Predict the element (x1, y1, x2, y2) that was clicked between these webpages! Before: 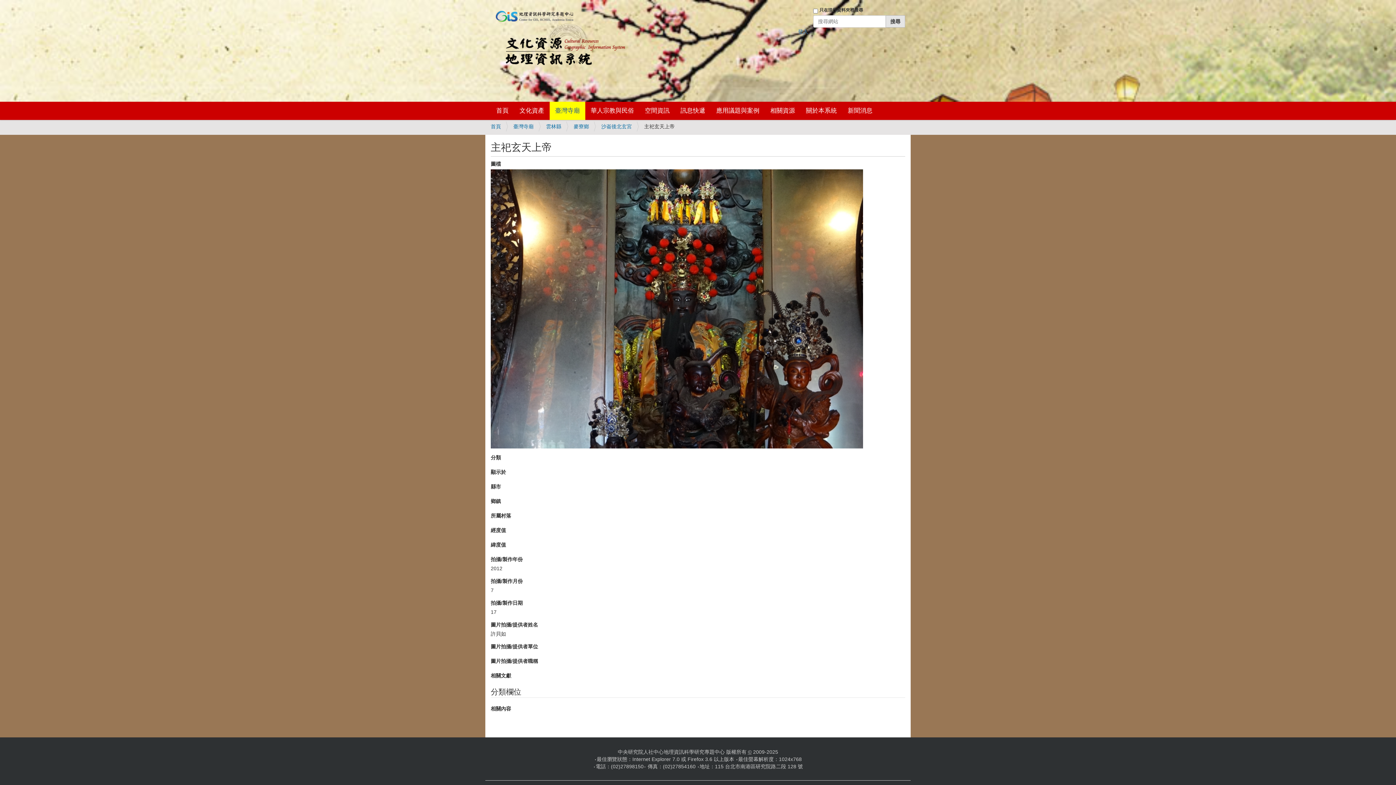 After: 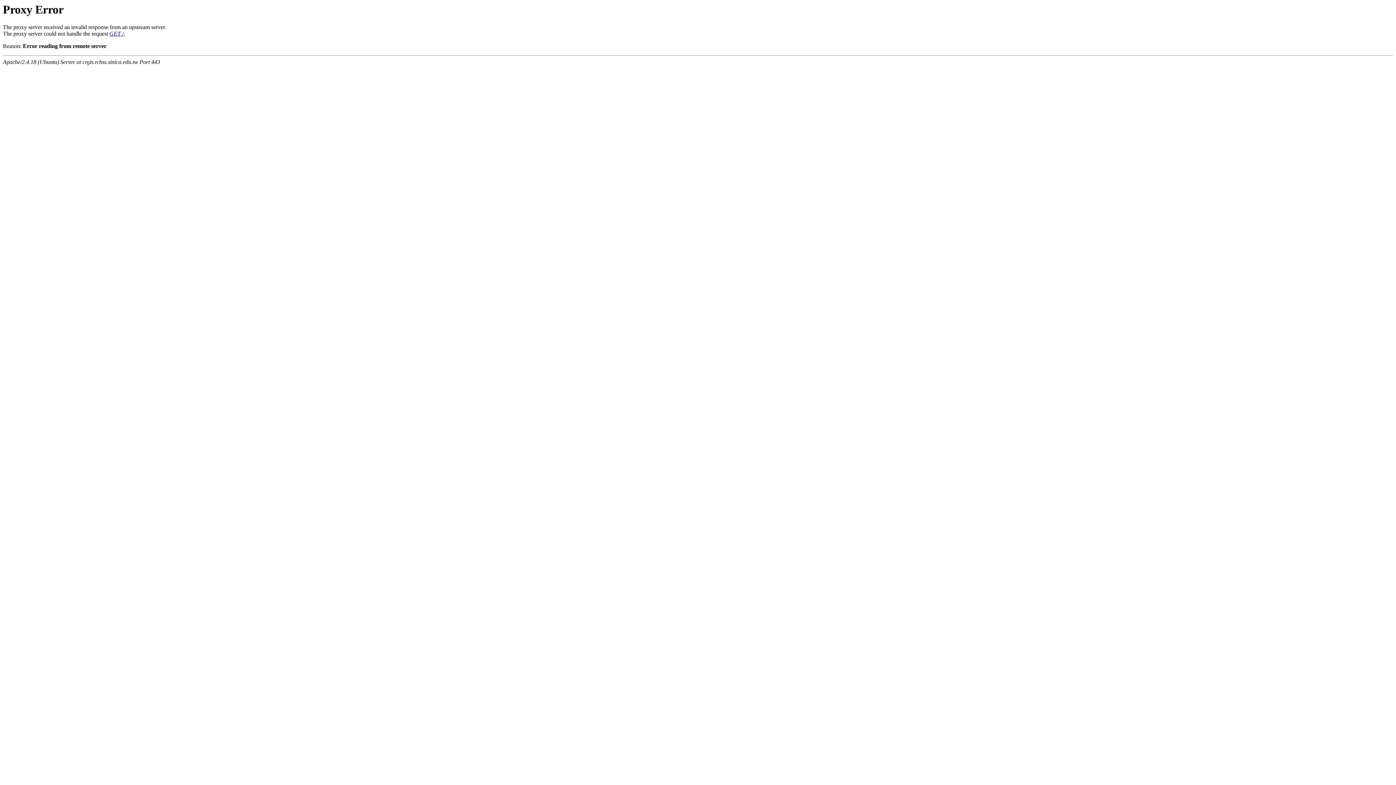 Action: bbox: (490, 101, 514, 120) label: 首頁